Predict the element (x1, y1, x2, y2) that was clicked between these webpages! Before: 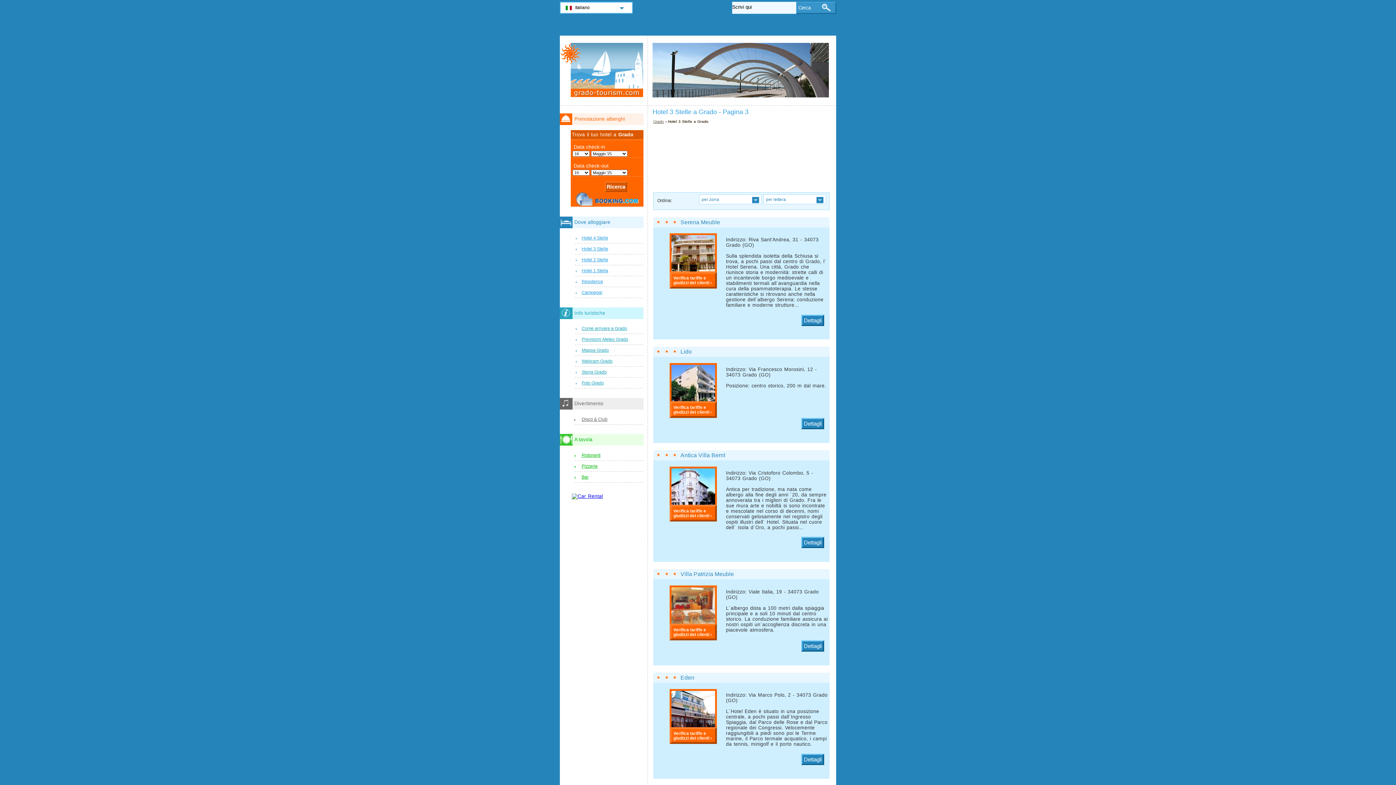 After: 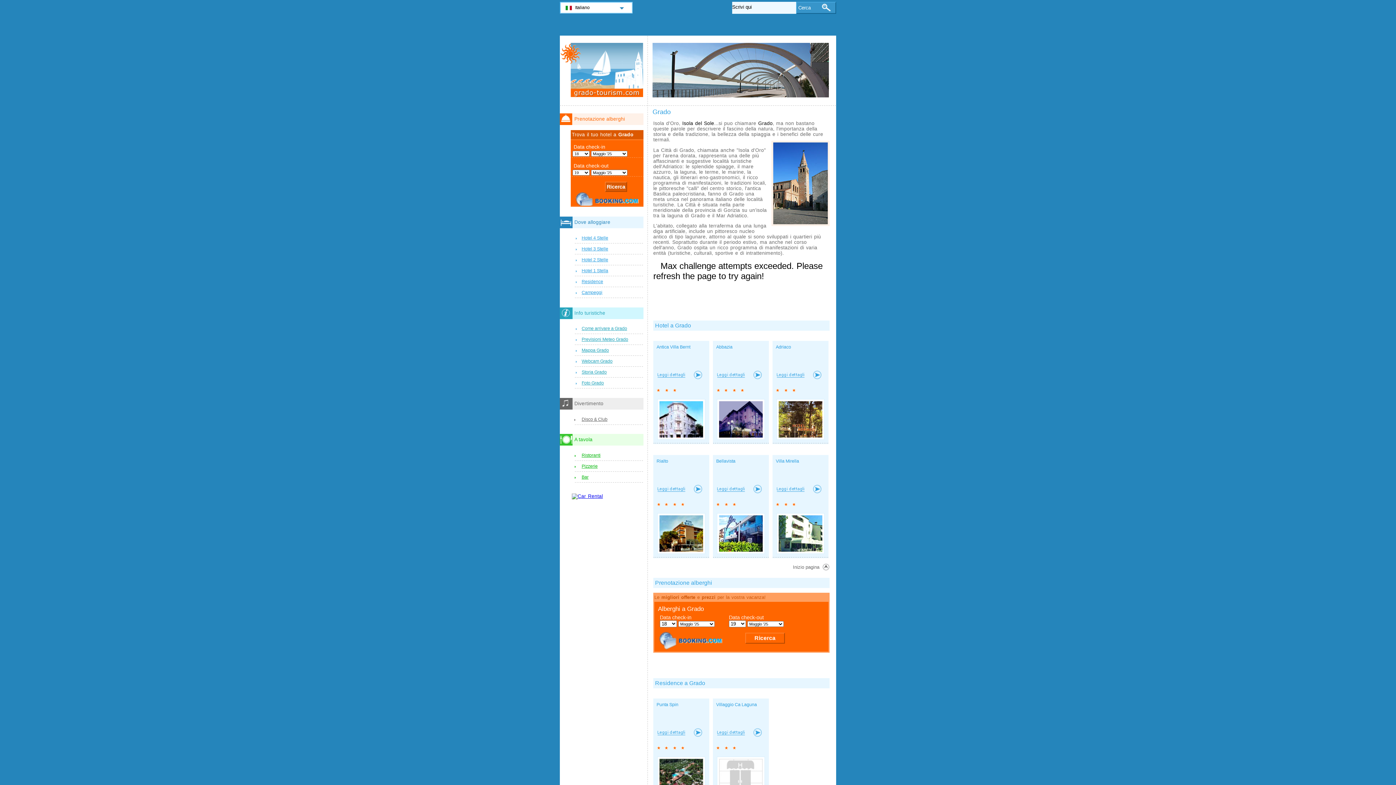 Action: bbox: (653, 119, 664, 123) label: Grado